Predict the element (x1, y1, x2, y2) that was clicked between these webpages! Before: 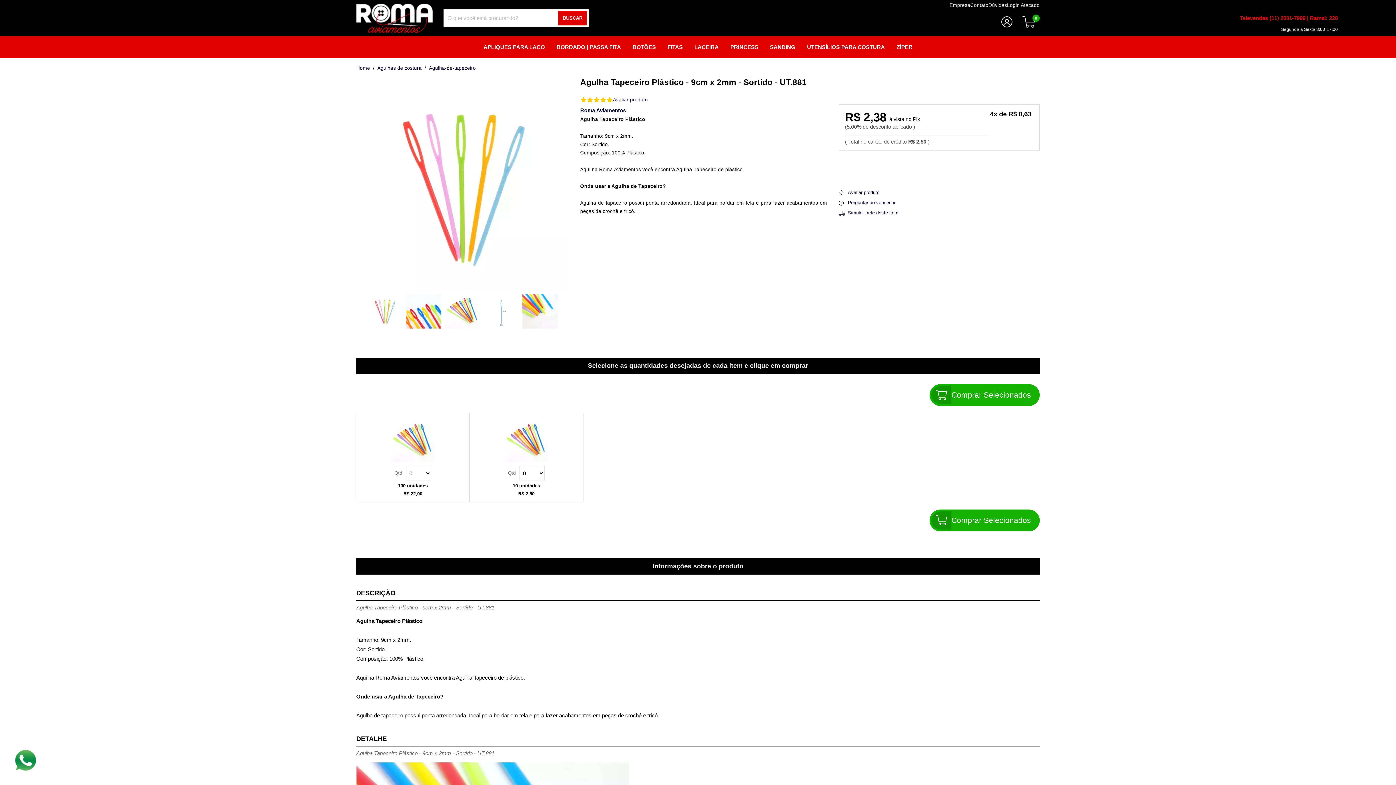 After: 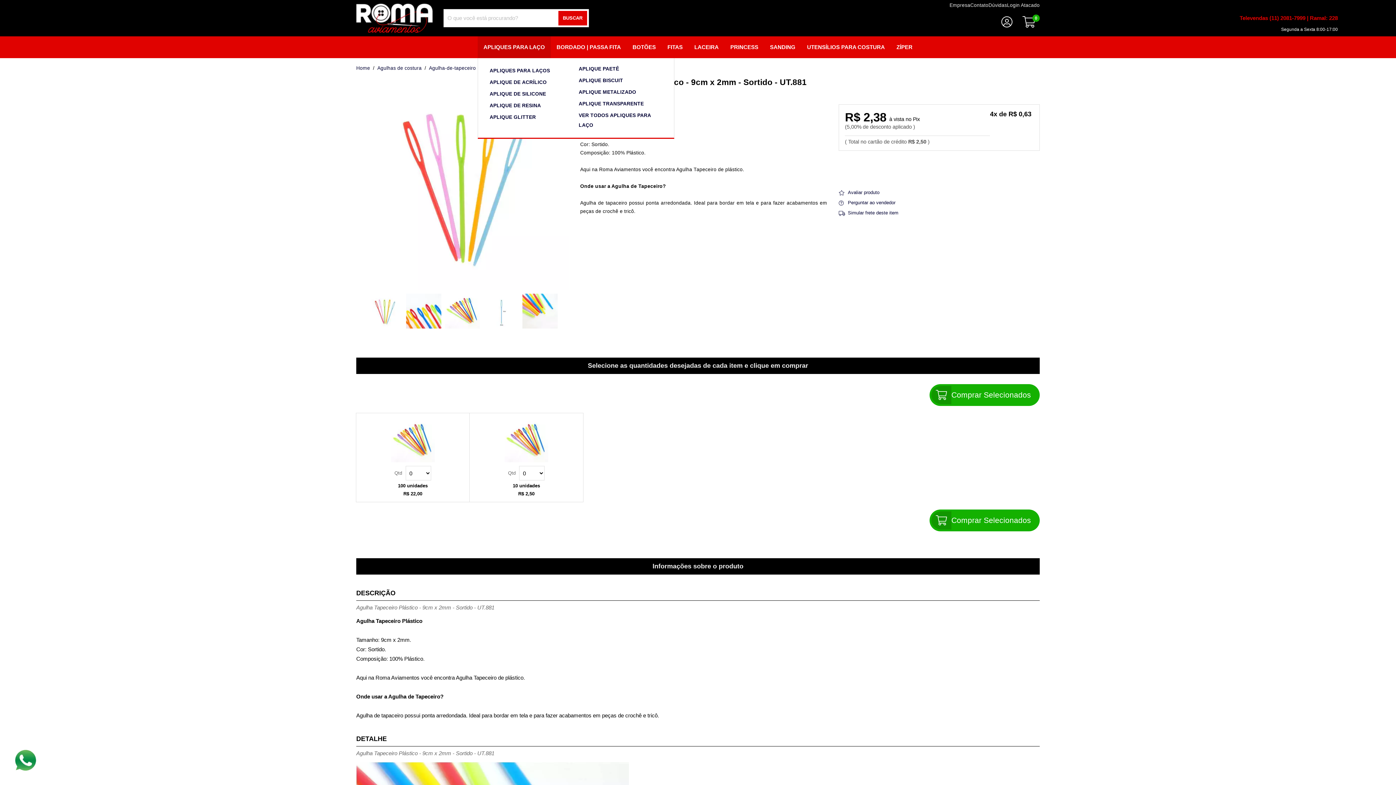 Action: label: APLIQUES PARA LAÇO bbox: (477, 36, 550, 58)